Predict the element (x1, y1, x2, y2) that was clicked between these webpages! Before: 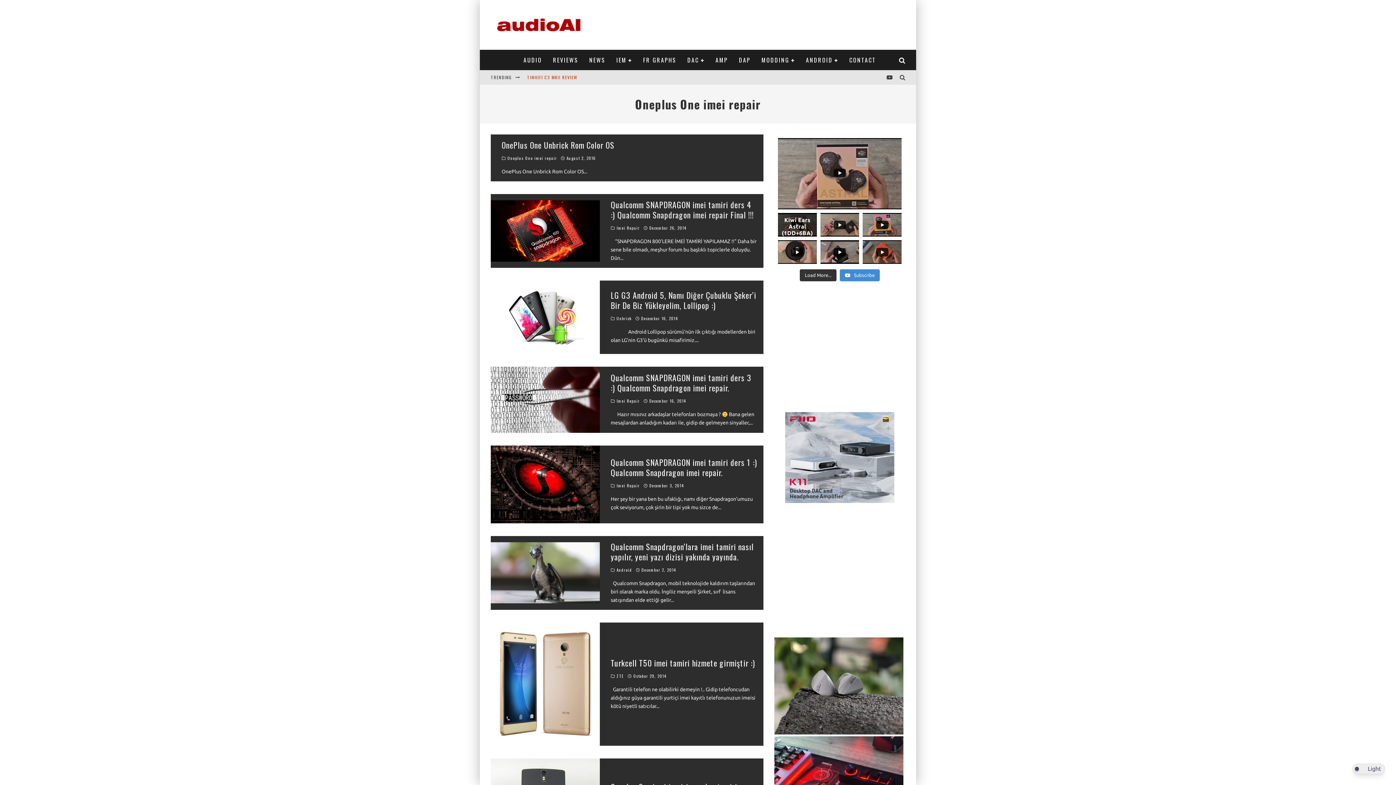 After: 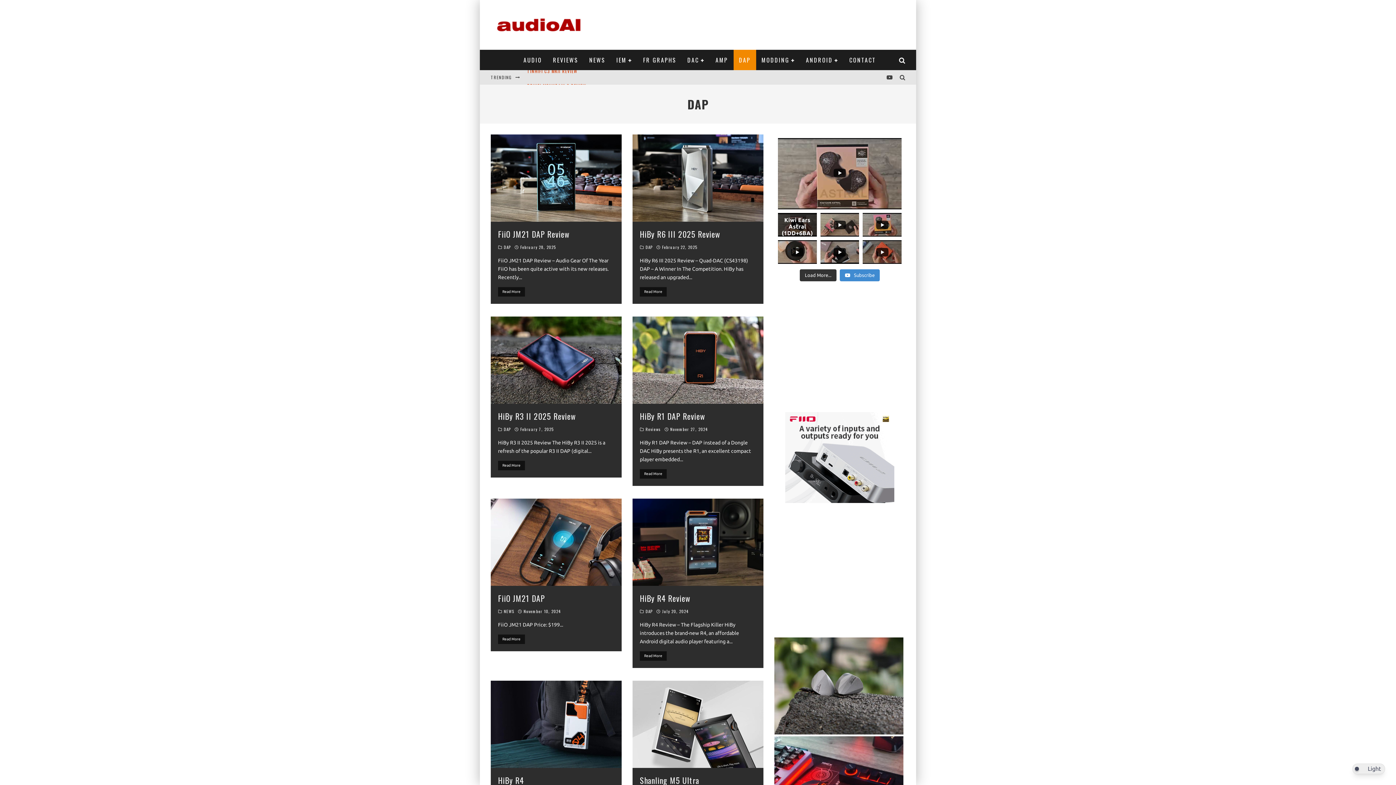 Action: bbox: (733, 49, 756, 70) label: DAP